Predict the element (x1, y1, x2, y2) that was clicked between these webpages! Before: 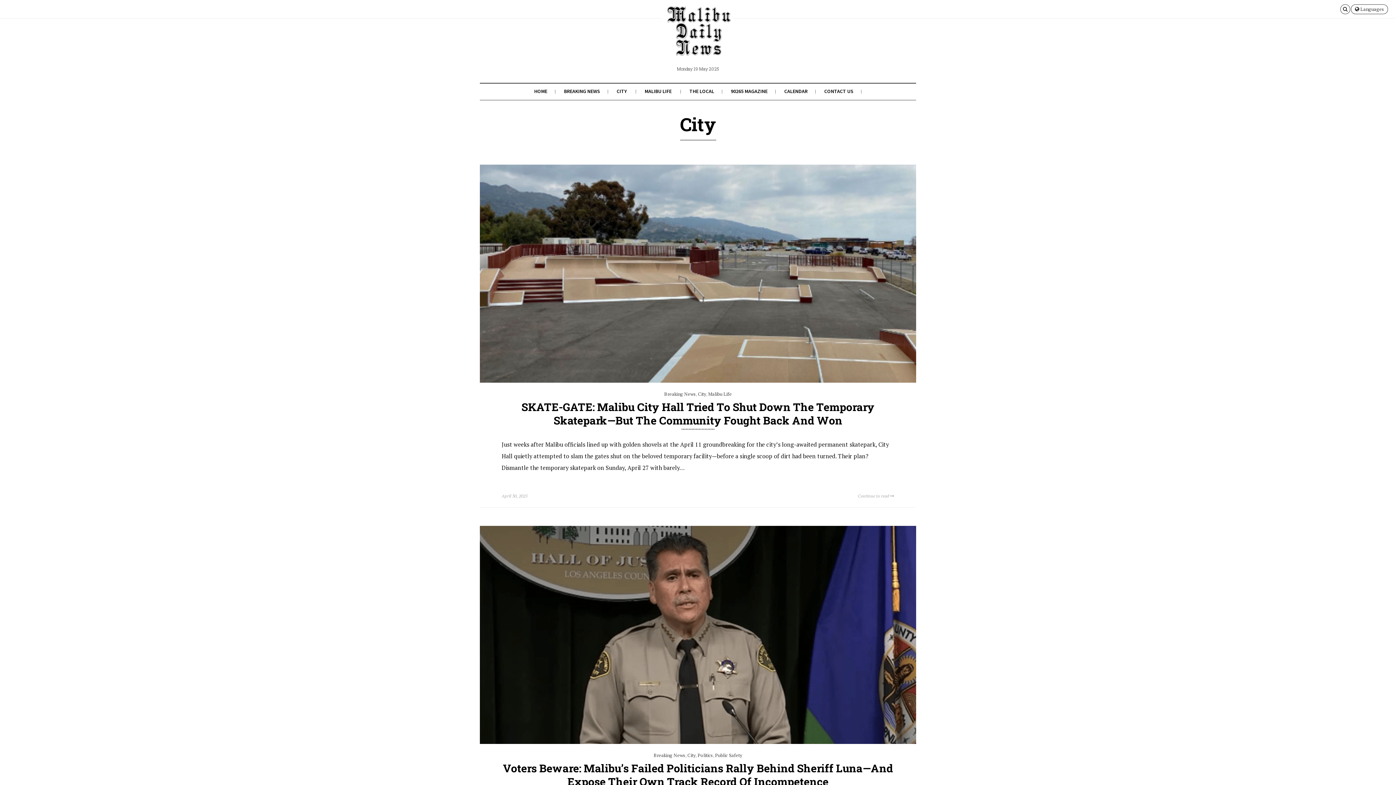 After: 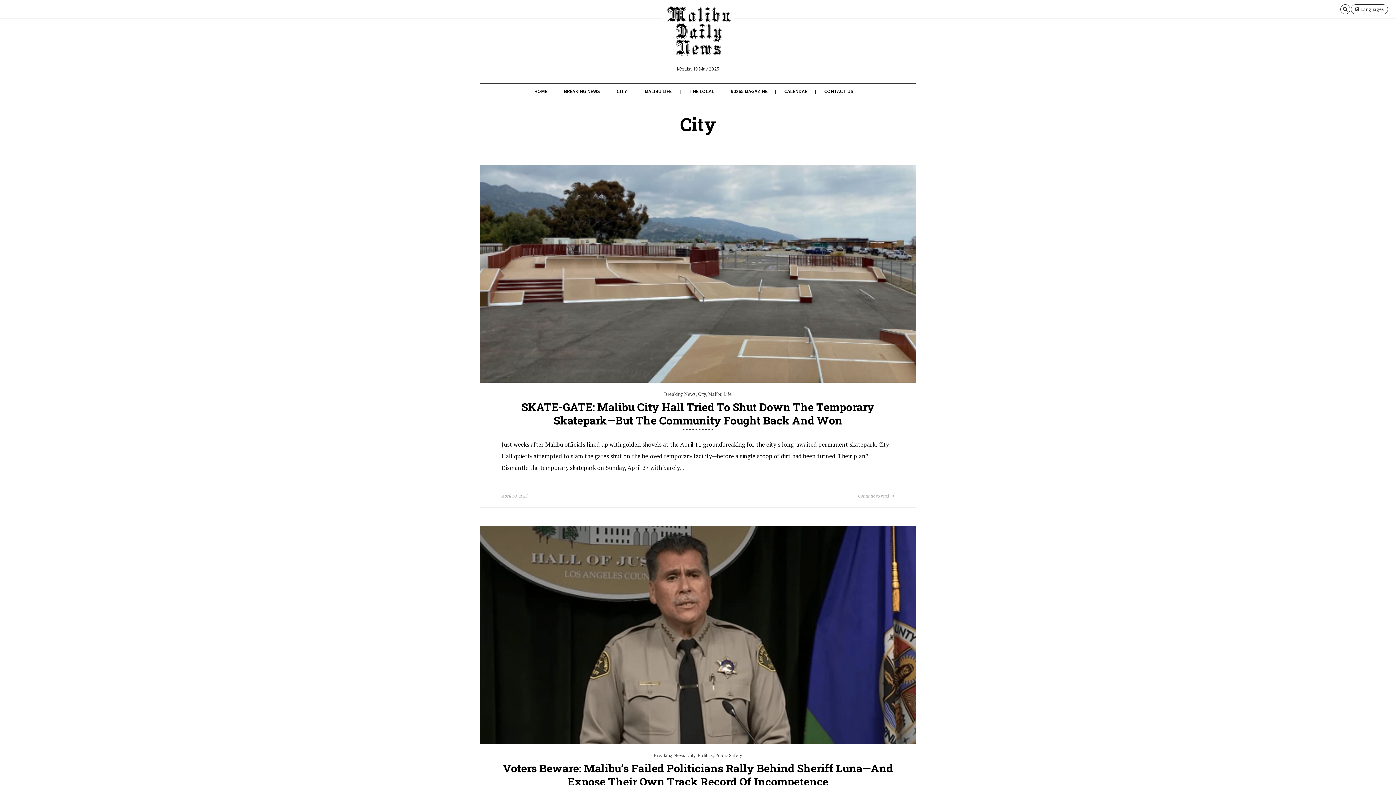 Action: label: City bbox: (687, 752, 695, 758)